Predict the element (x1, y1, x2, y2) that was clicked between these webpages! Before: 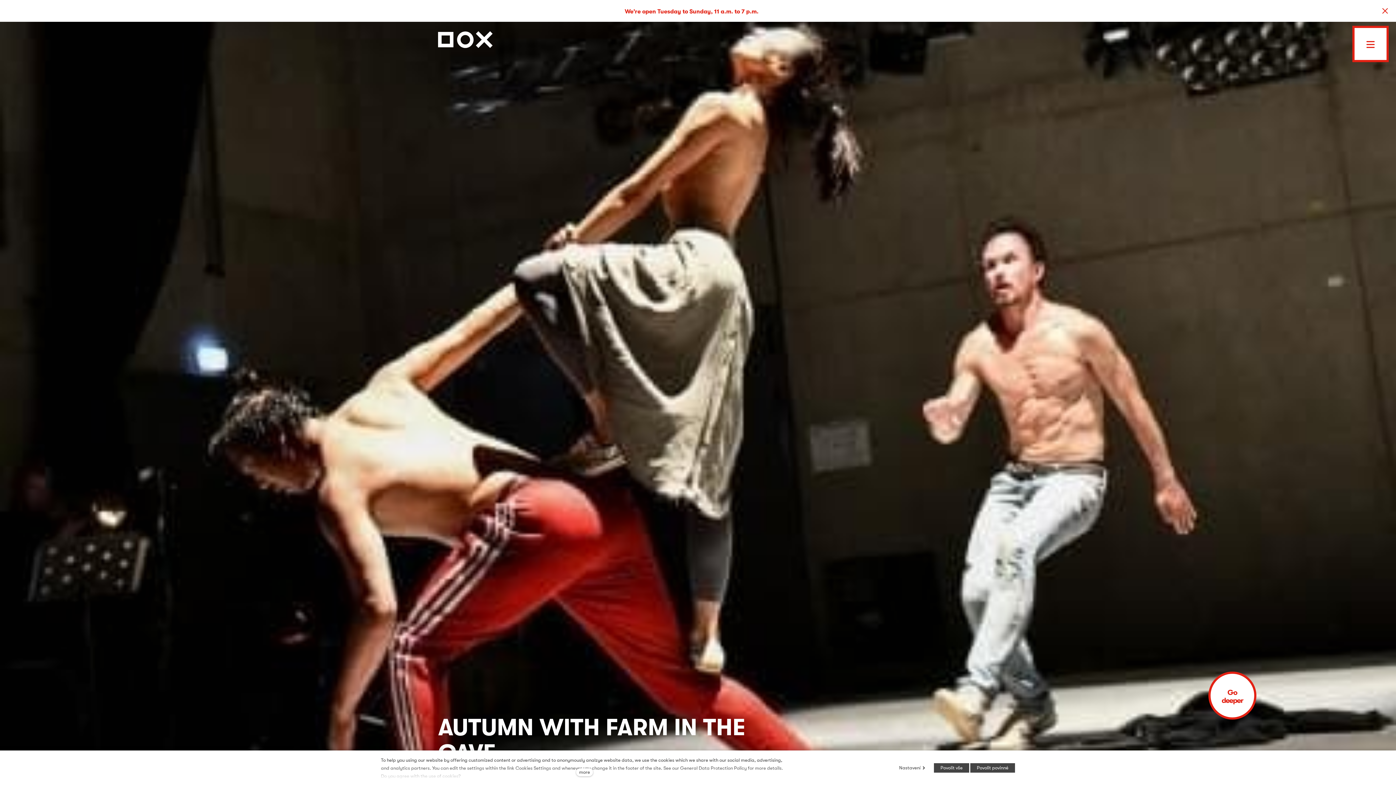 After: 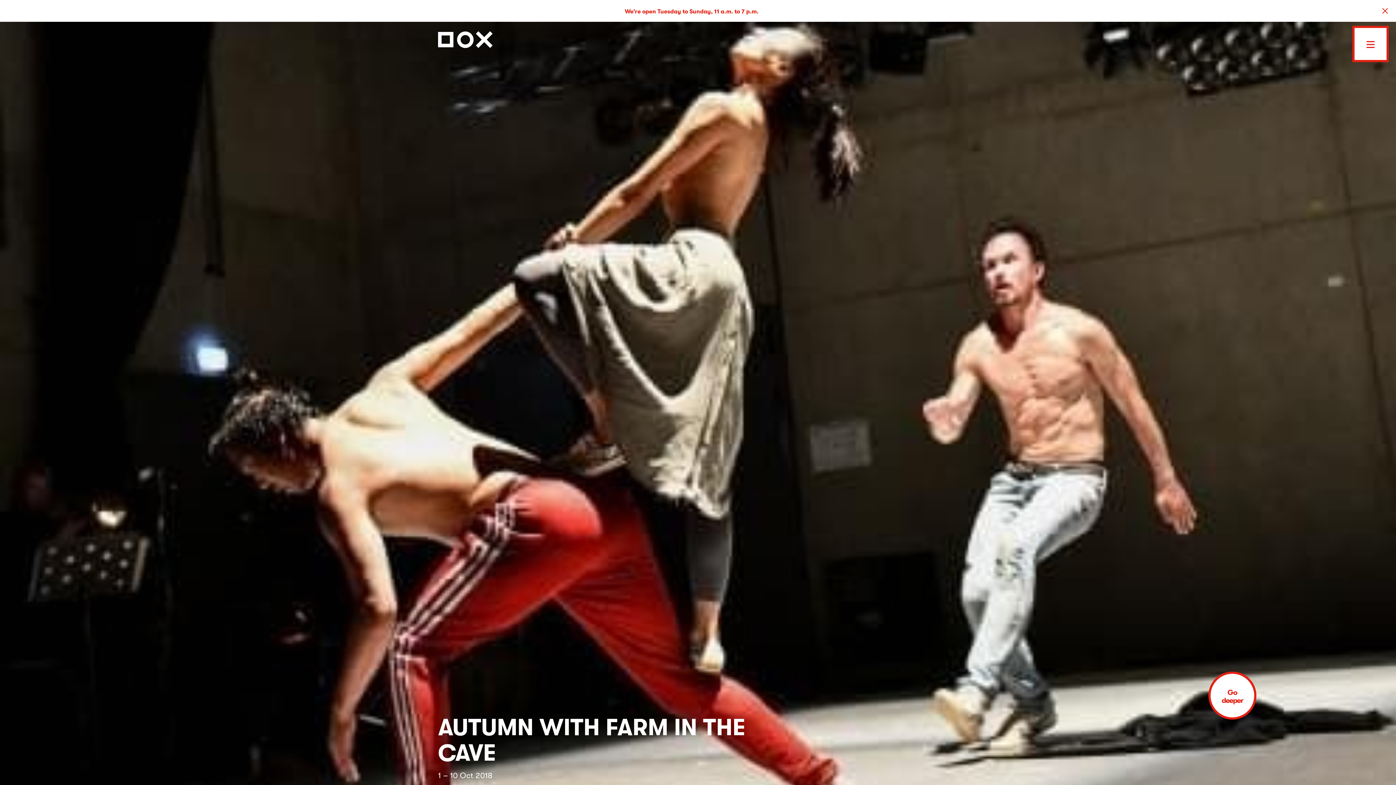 Action: bbox: (934, 763, 969, 773) label: Povolit vše